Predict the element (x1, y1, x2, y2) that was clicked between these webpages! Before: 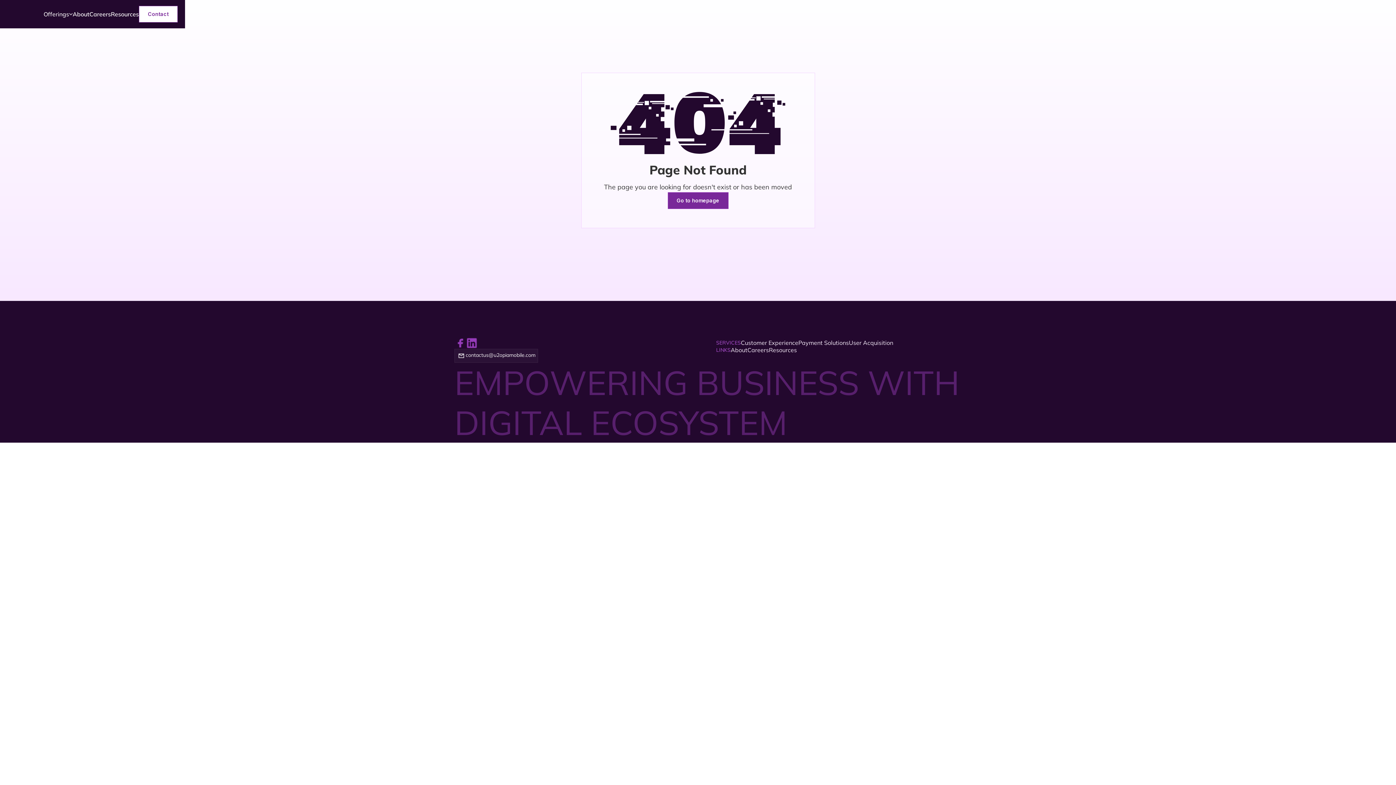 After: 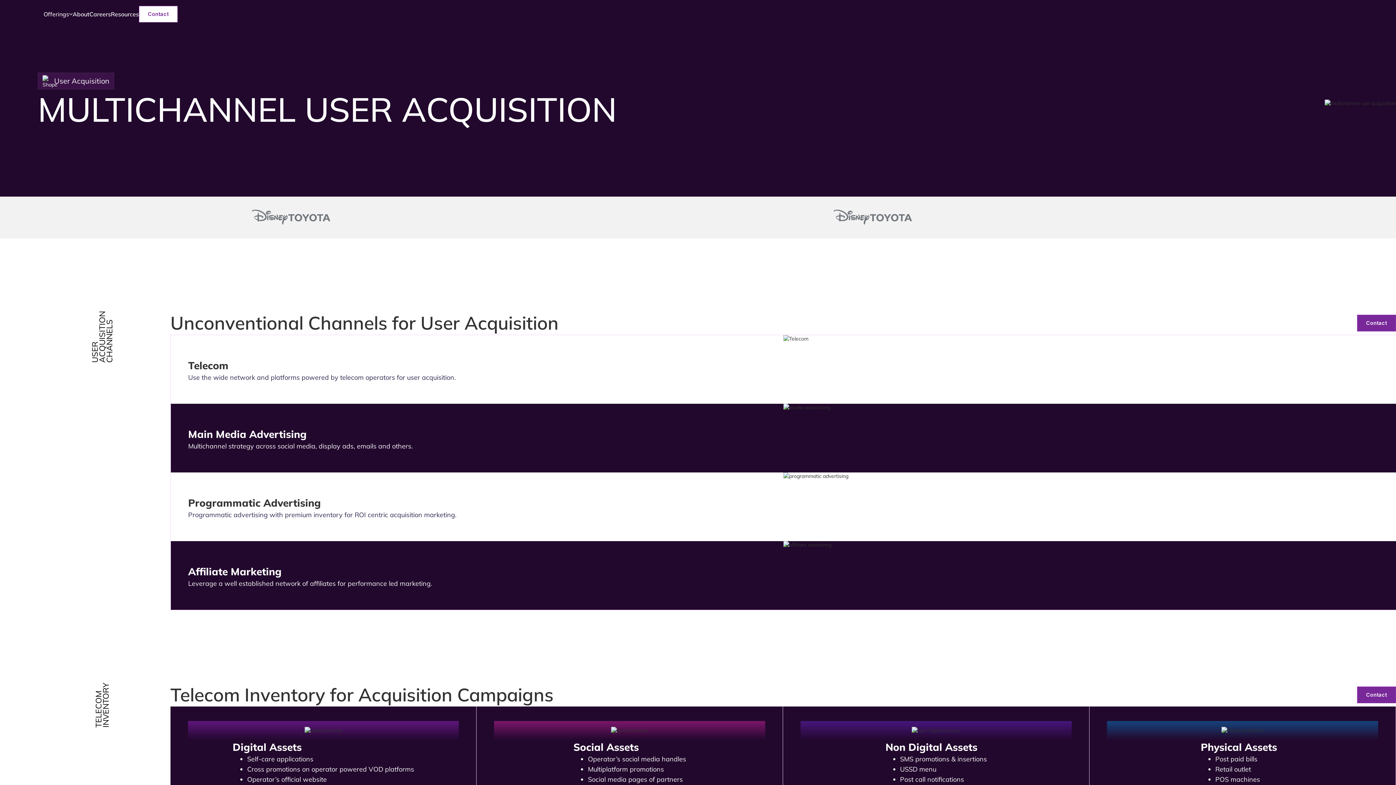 Action: label: User Acquisition bbox: (849, 339, 893, 346)